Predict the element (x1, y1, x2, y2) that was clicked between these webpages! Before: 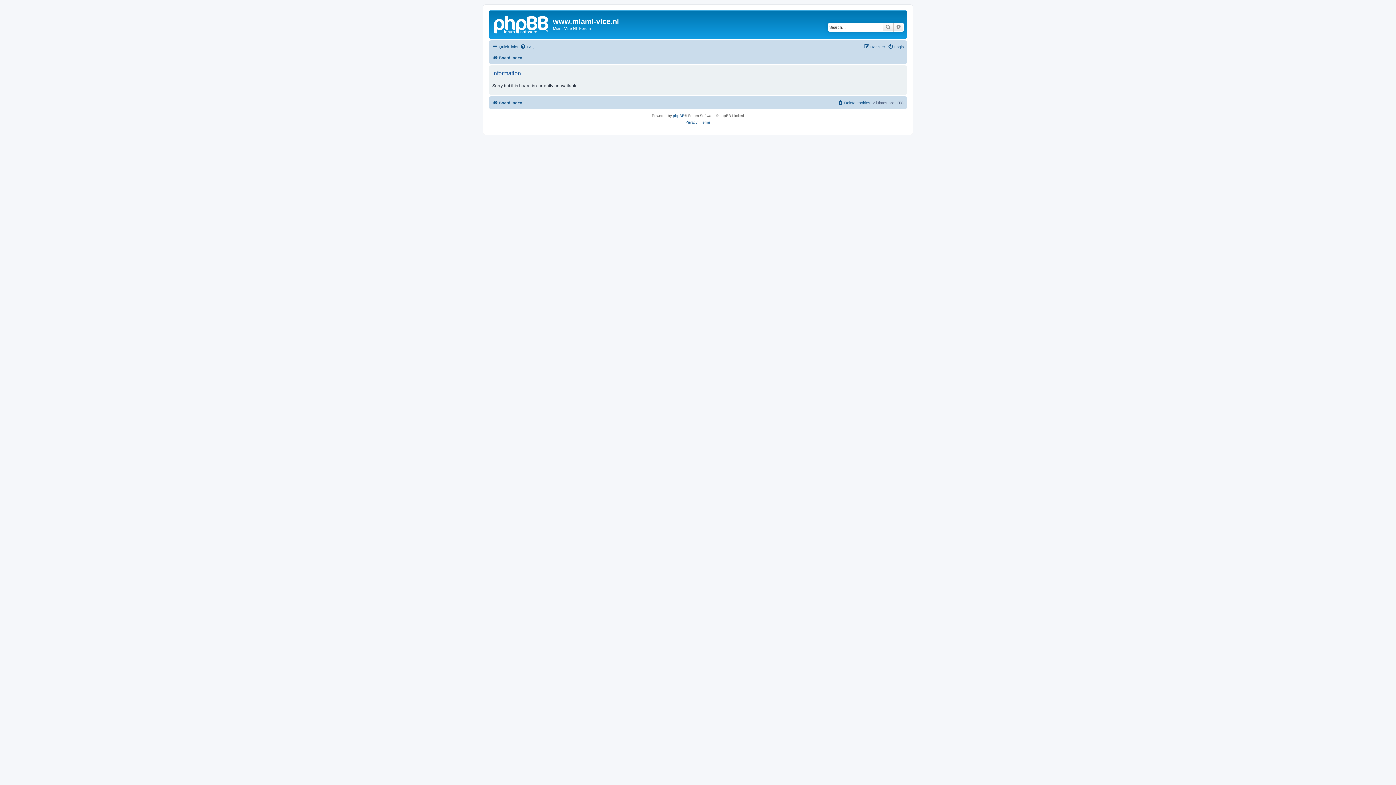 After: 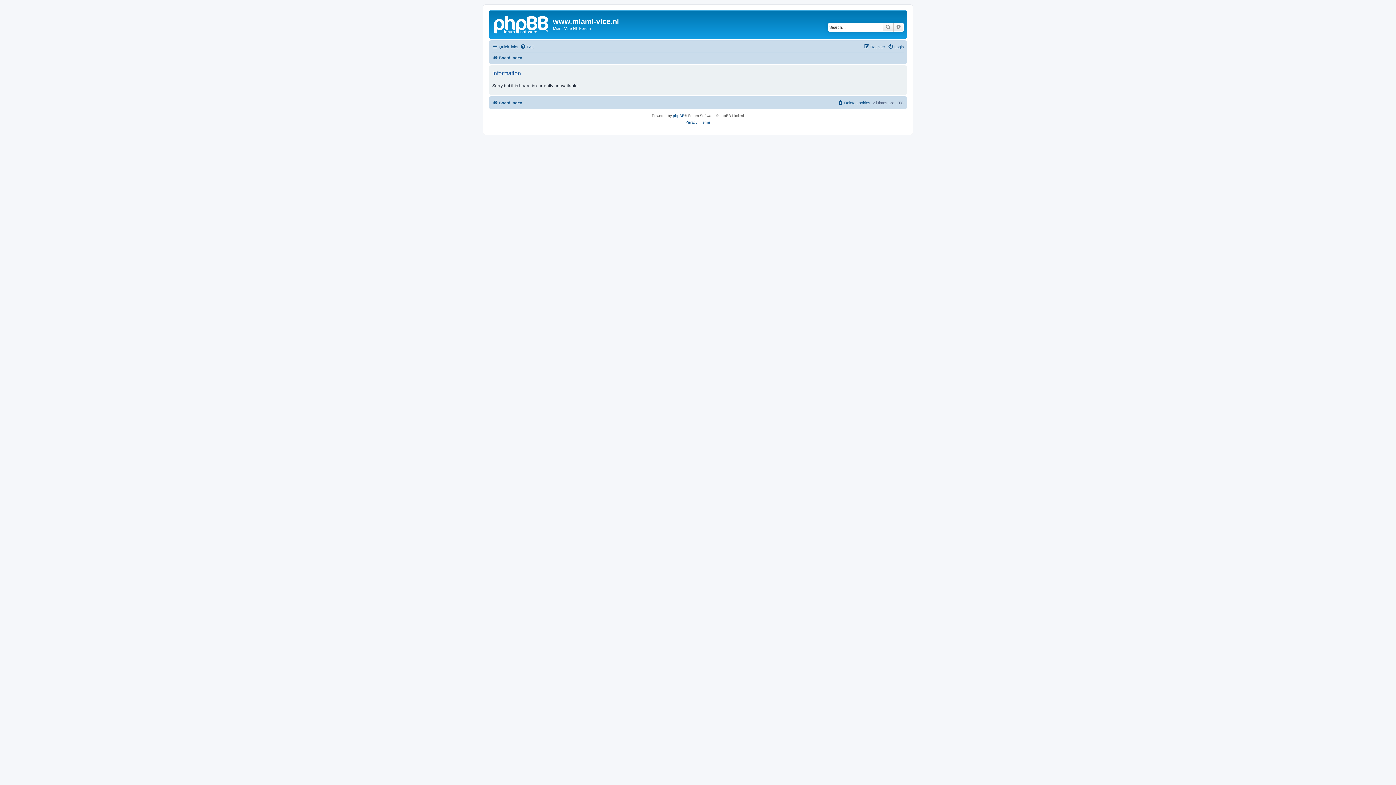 Action: bbox: (492, 98, 522, 107) label: Board index